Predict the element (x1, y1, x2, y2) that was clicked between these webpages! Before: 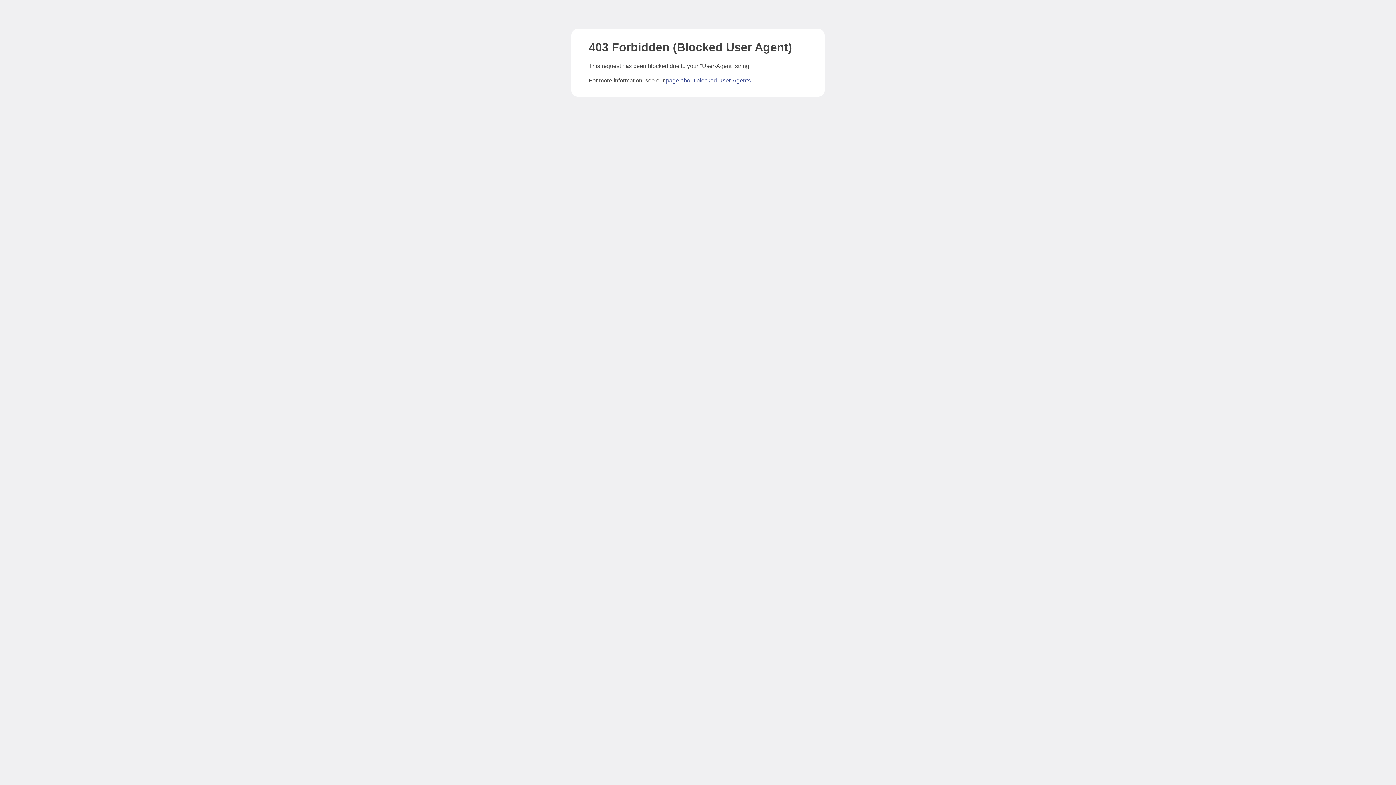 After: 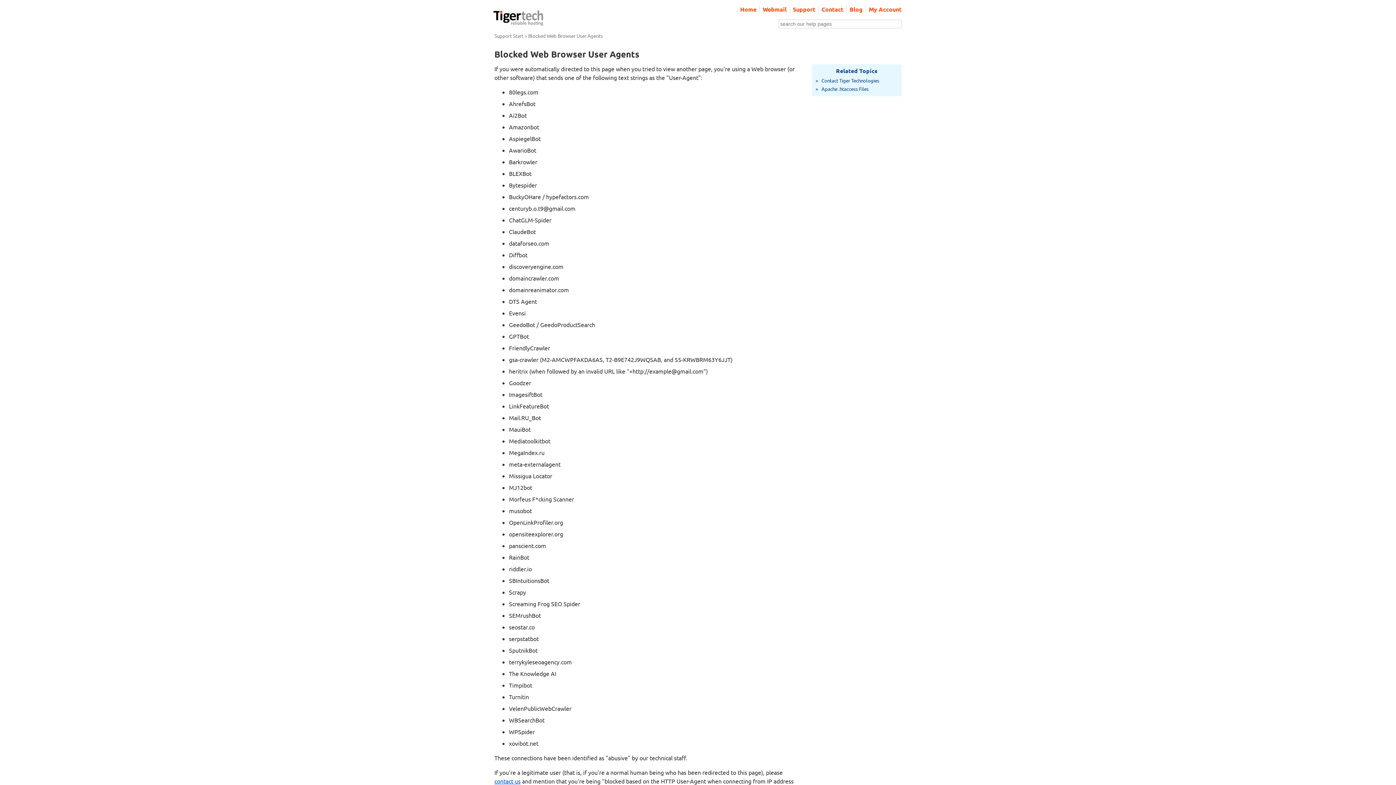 Action: bbox: (666, 77, 750, 83) label: page about blocked User-Agents